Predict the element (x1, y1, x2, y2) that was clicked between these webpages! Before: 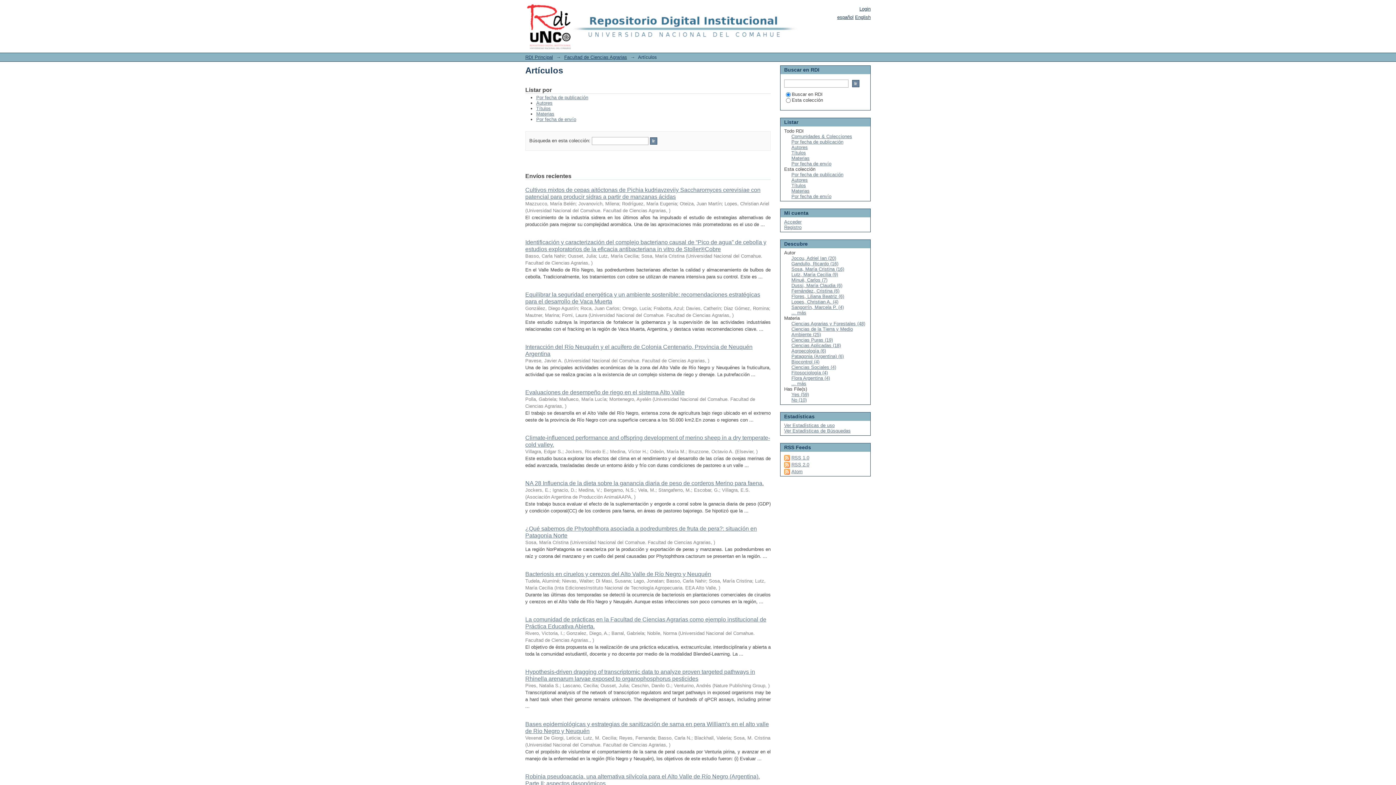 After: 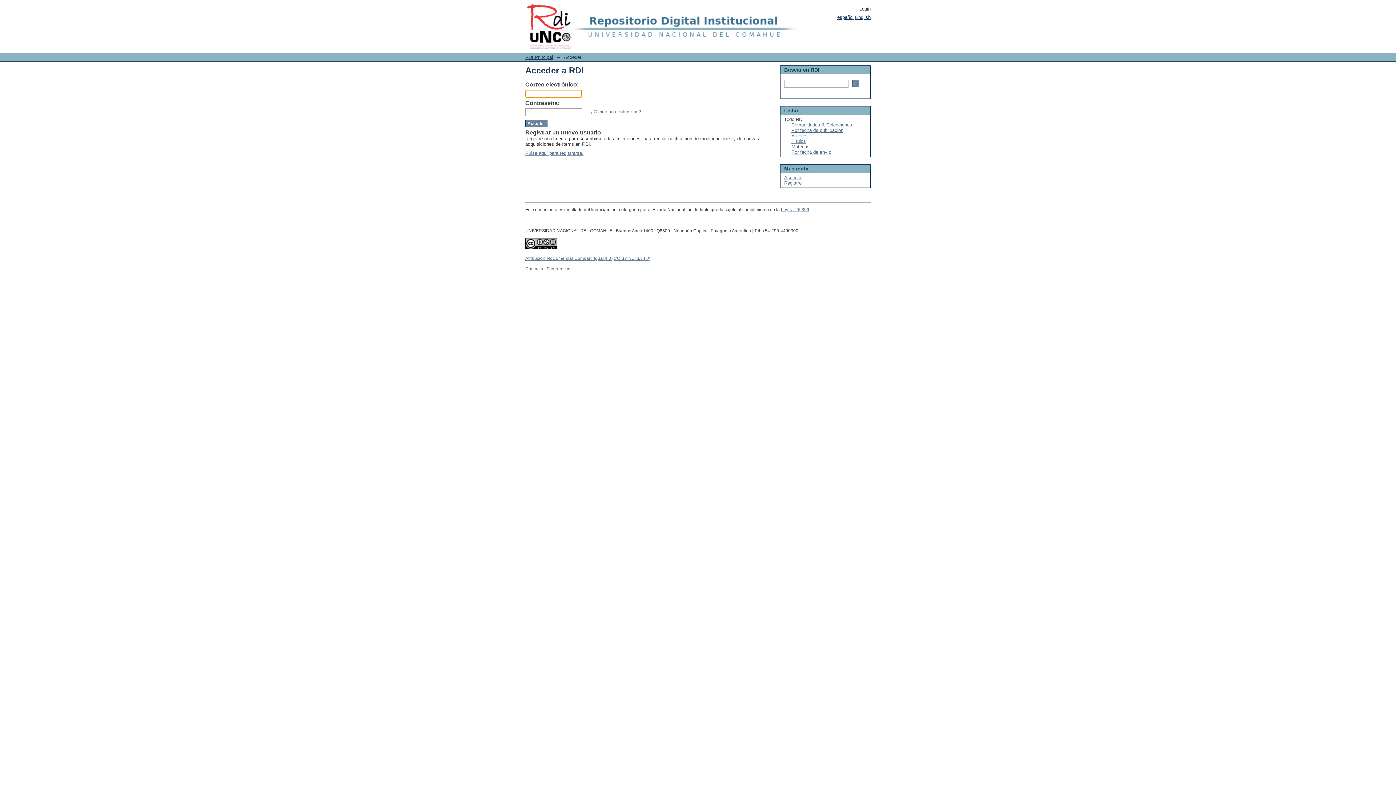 Action: label: Login bbox: (859, 6, 870, 11)